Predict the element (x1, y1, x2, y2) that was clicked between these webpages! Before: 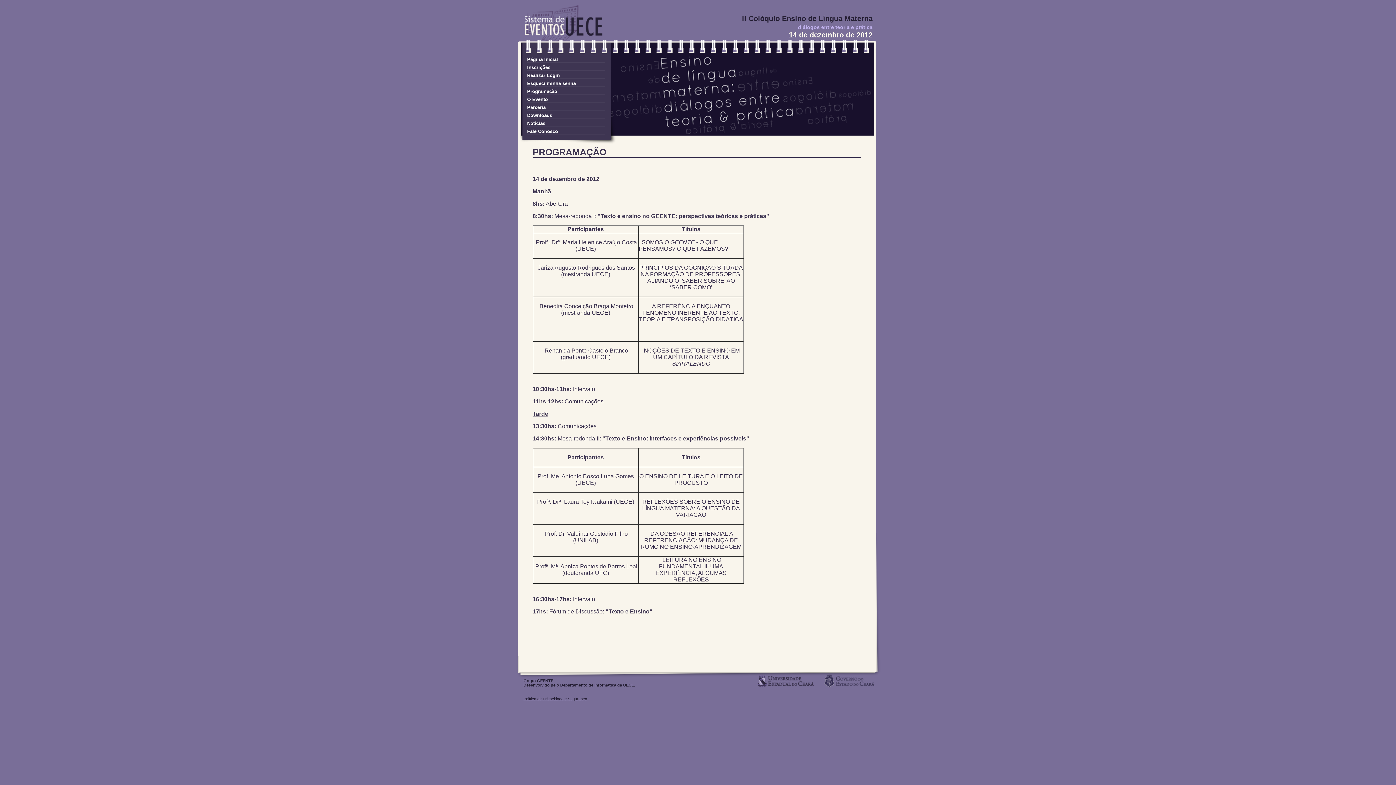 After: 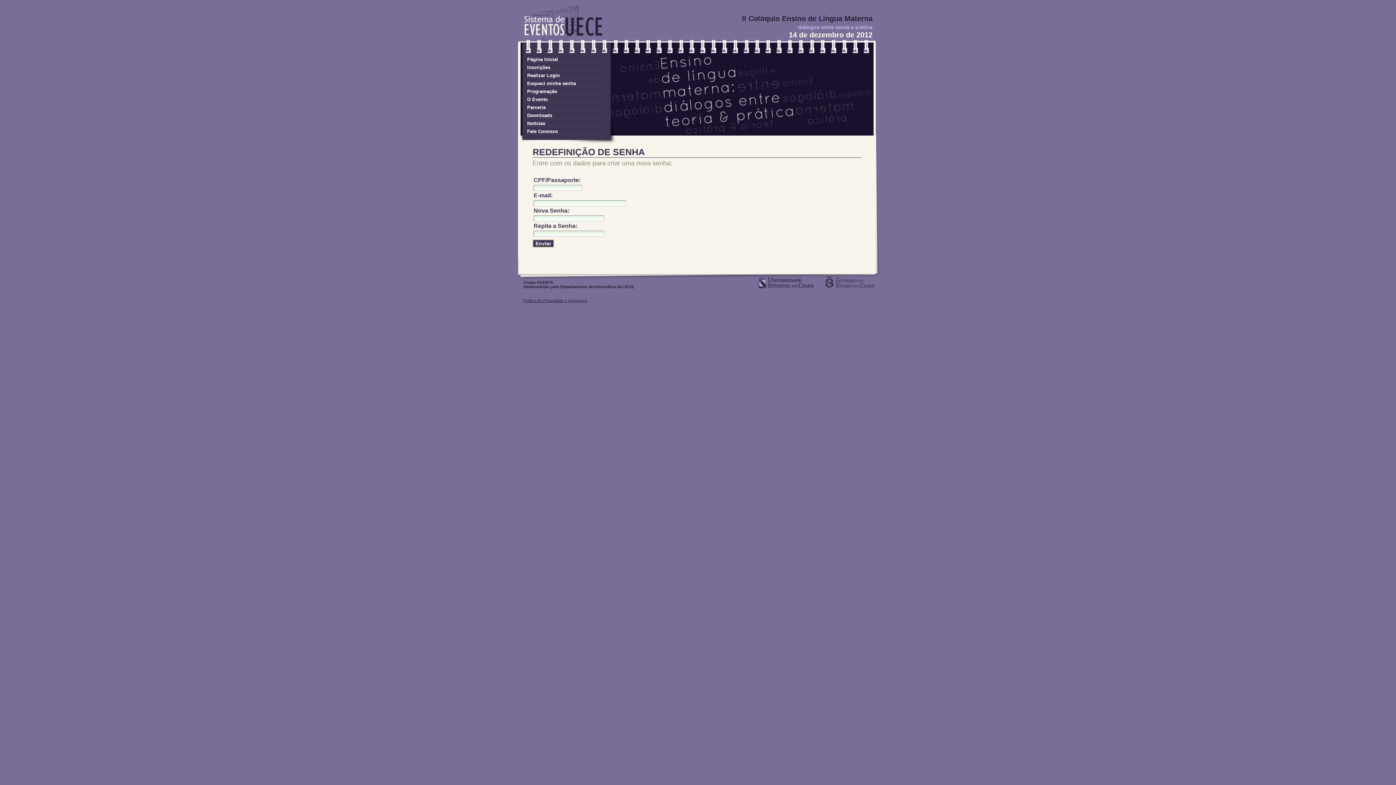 Action: label: Esqueci minha senha bbox: (527, 80, 605, 86)